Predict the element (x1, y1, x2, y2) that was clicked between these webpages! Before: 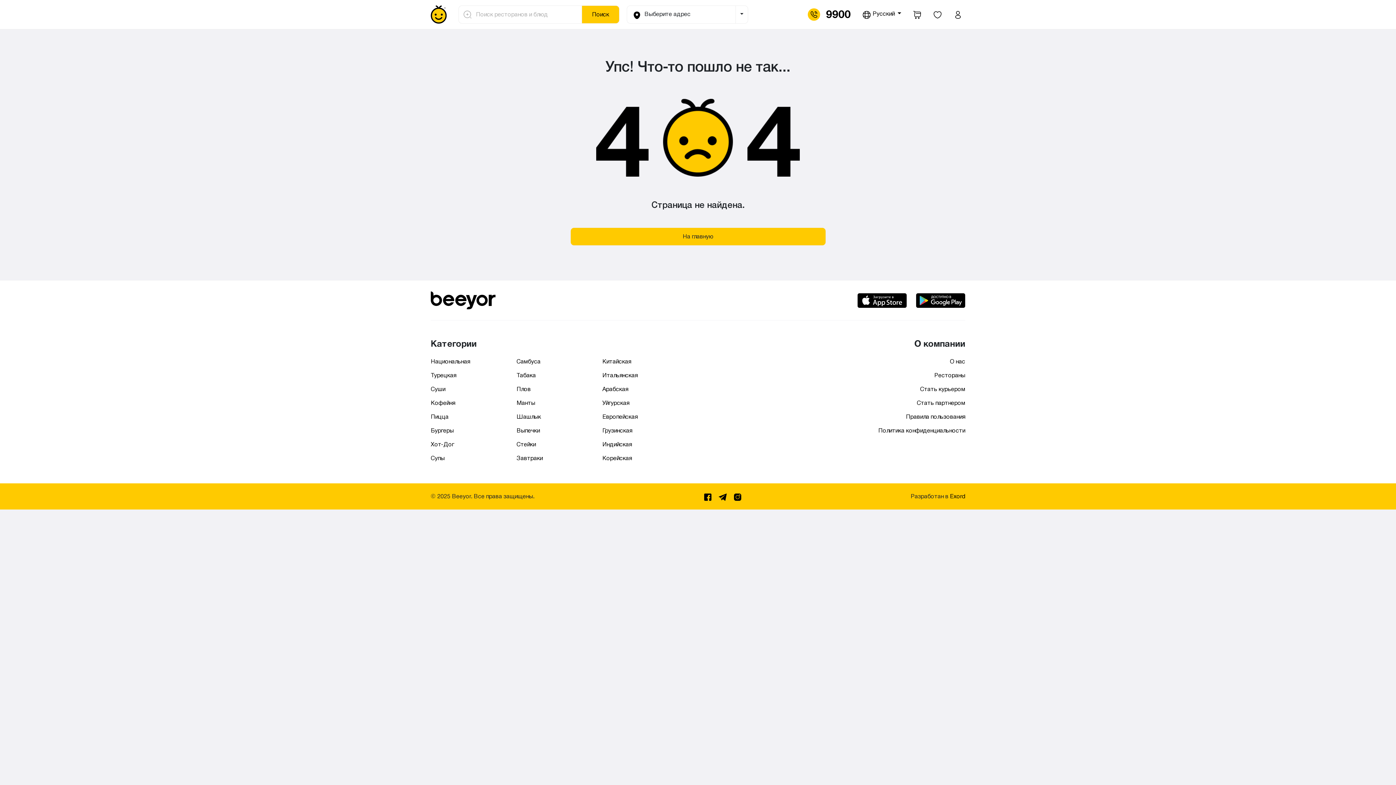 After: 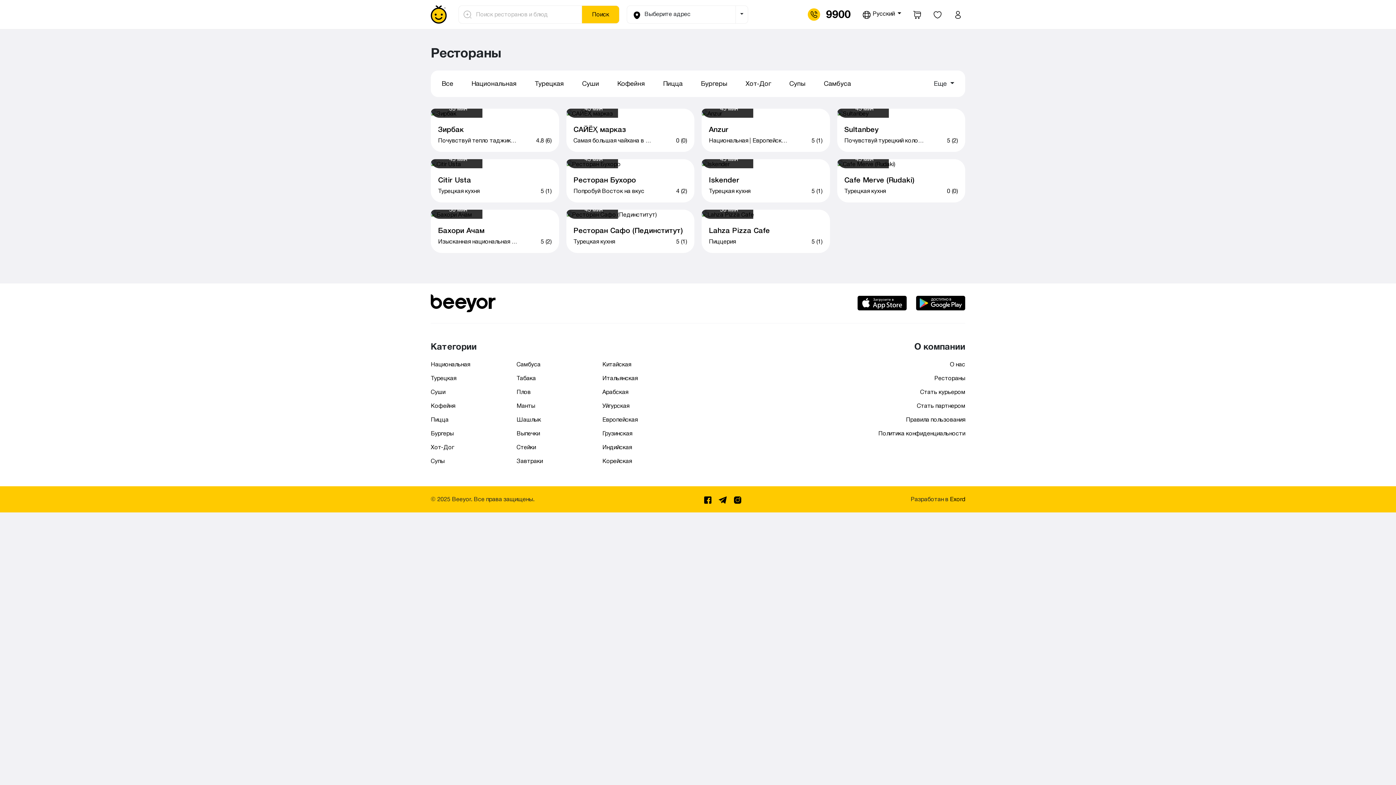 Action: label: Табака bbox: (516, 372, 536, 378)